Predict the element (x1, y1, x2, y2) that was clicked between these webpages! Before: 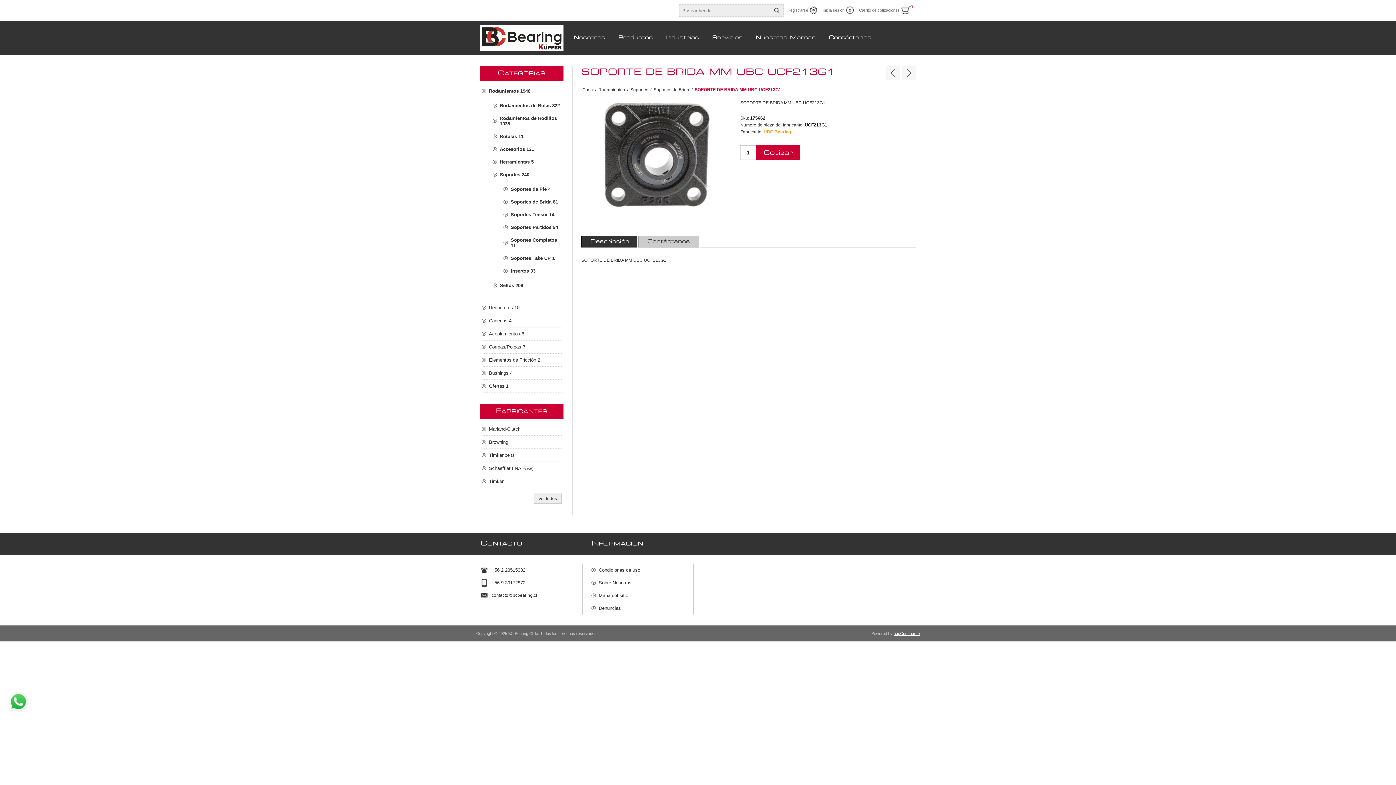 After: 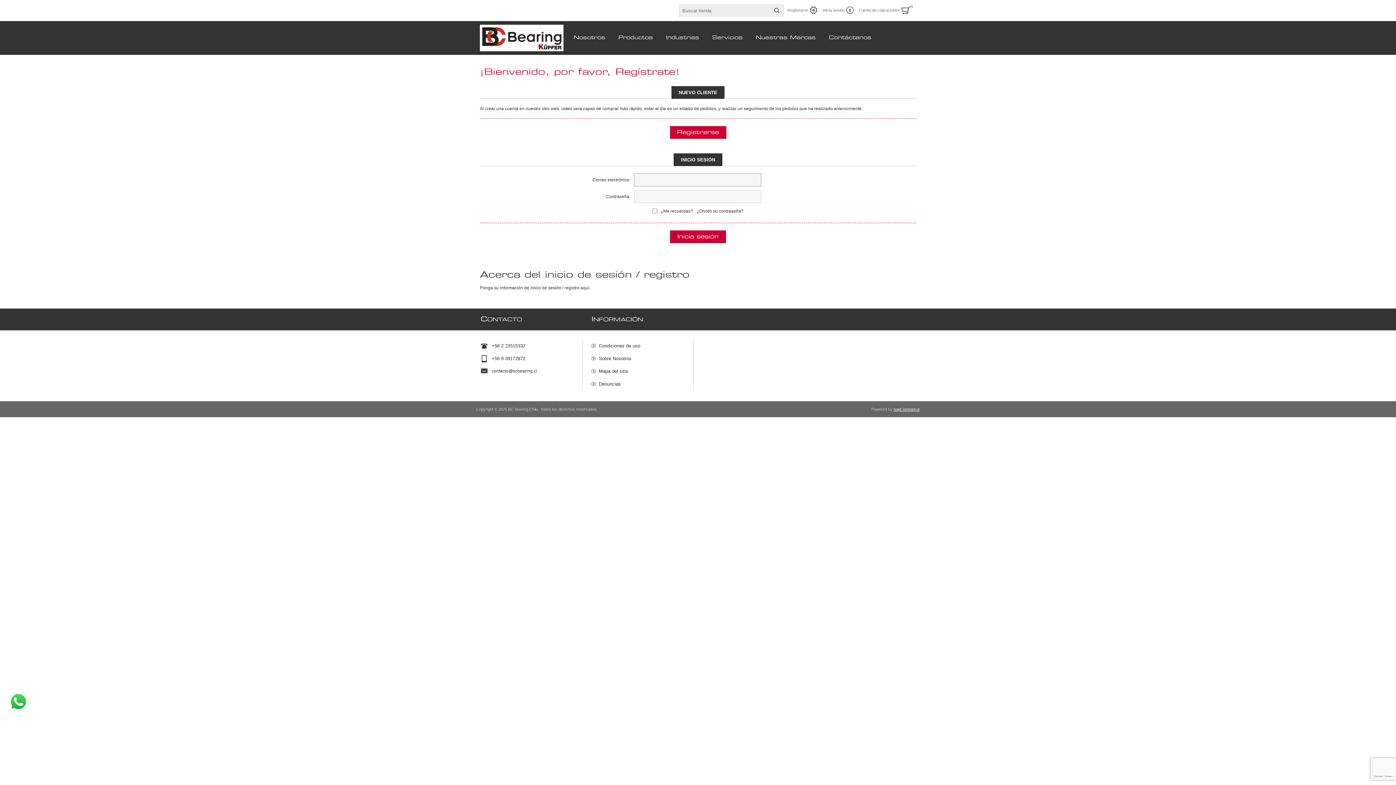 Action: bbox: (822, 4, 853, 16) label: Inicia sesión